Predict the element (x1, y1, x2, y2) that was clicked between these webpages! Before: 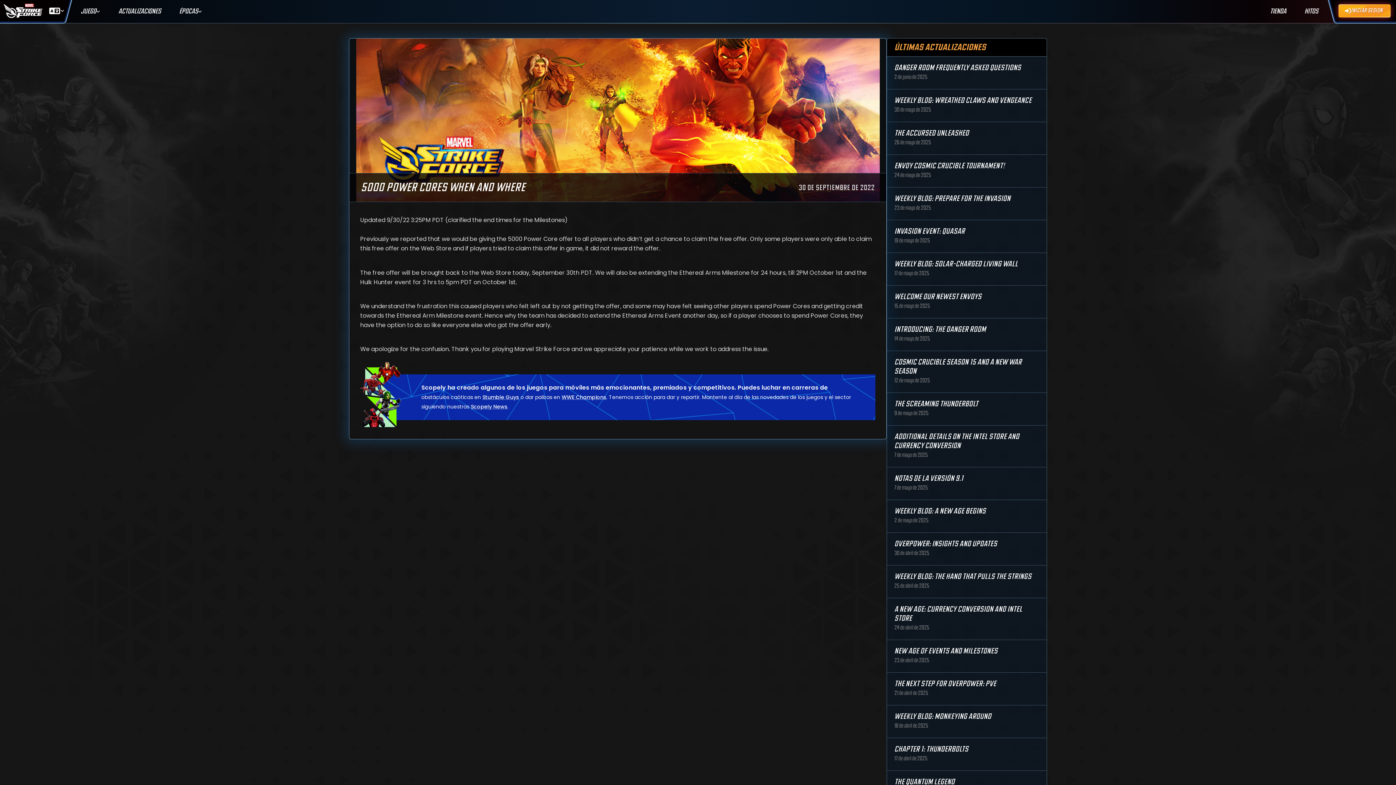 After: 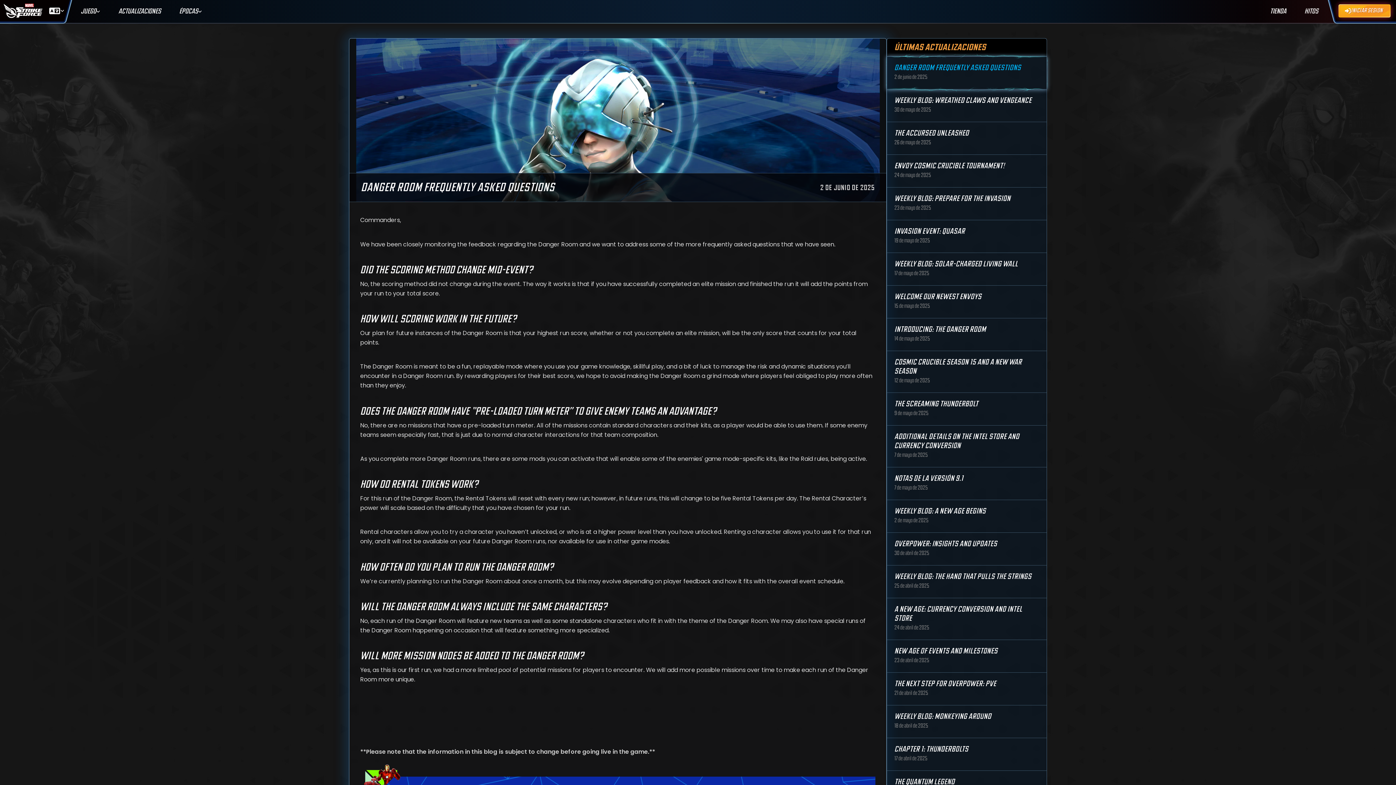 Action: label: DANGER ROOM FREQUENTLY ASKED QUESTIONS bbox: (894, 63, 1021, 72)